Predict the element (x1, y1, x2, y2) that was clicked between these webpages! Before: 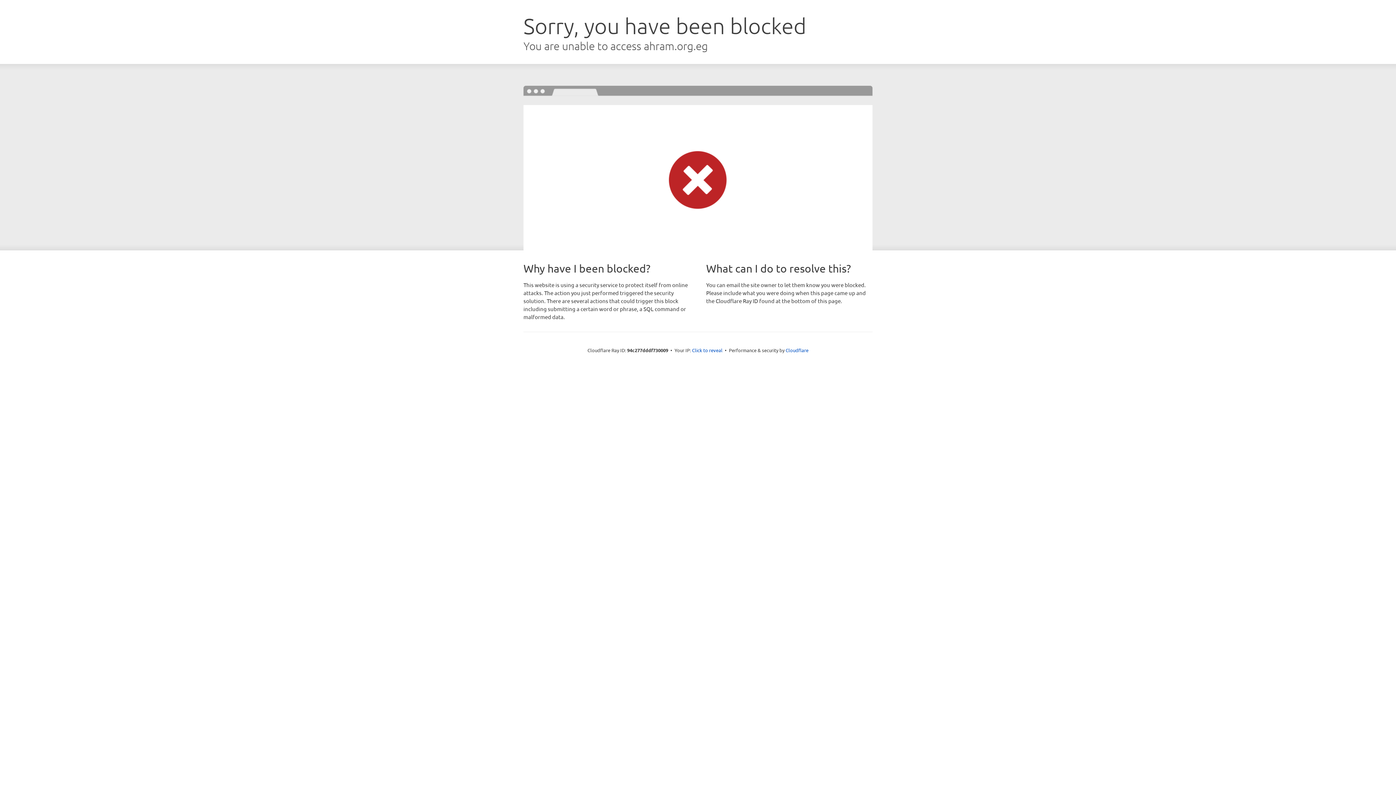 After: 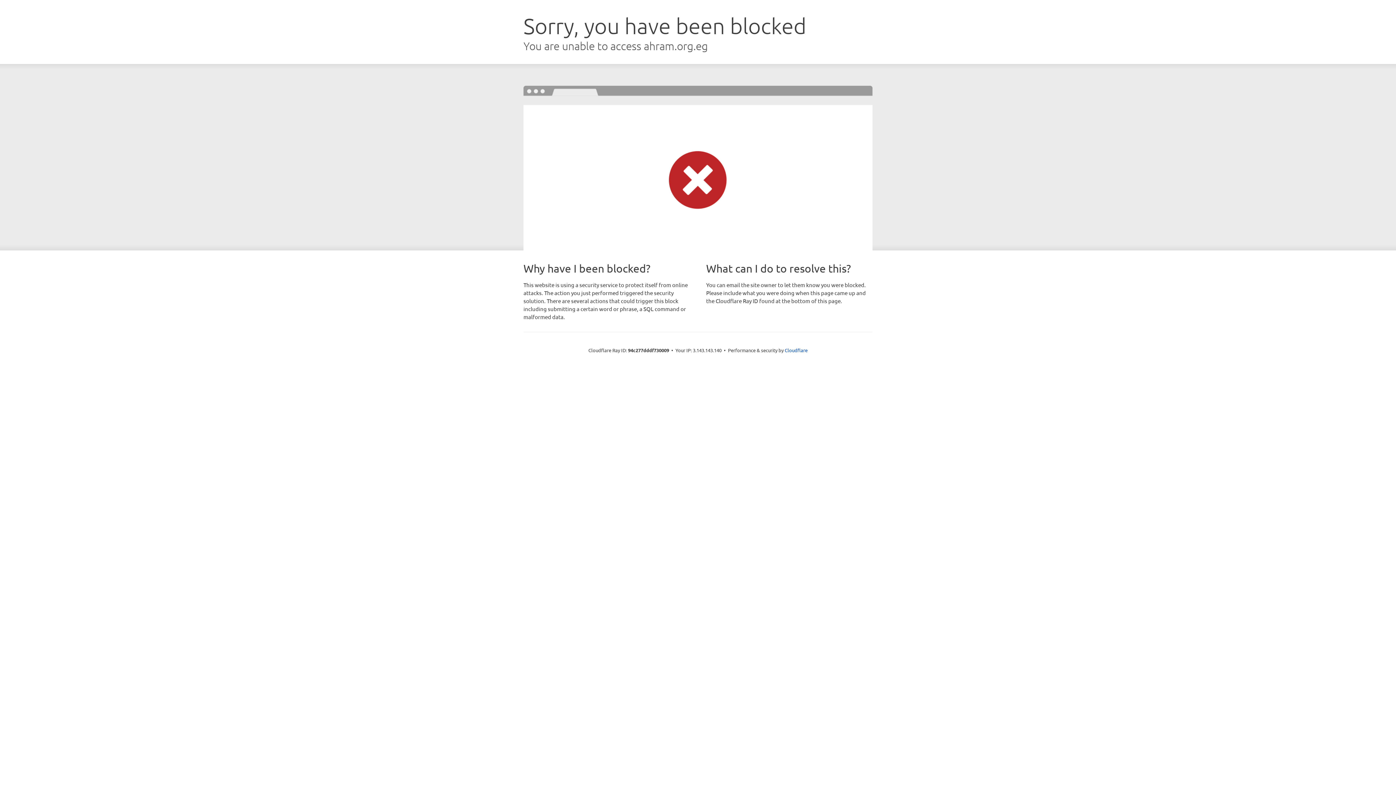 Action: label: Click to reveal bbox: (692, 346, 722, 353)